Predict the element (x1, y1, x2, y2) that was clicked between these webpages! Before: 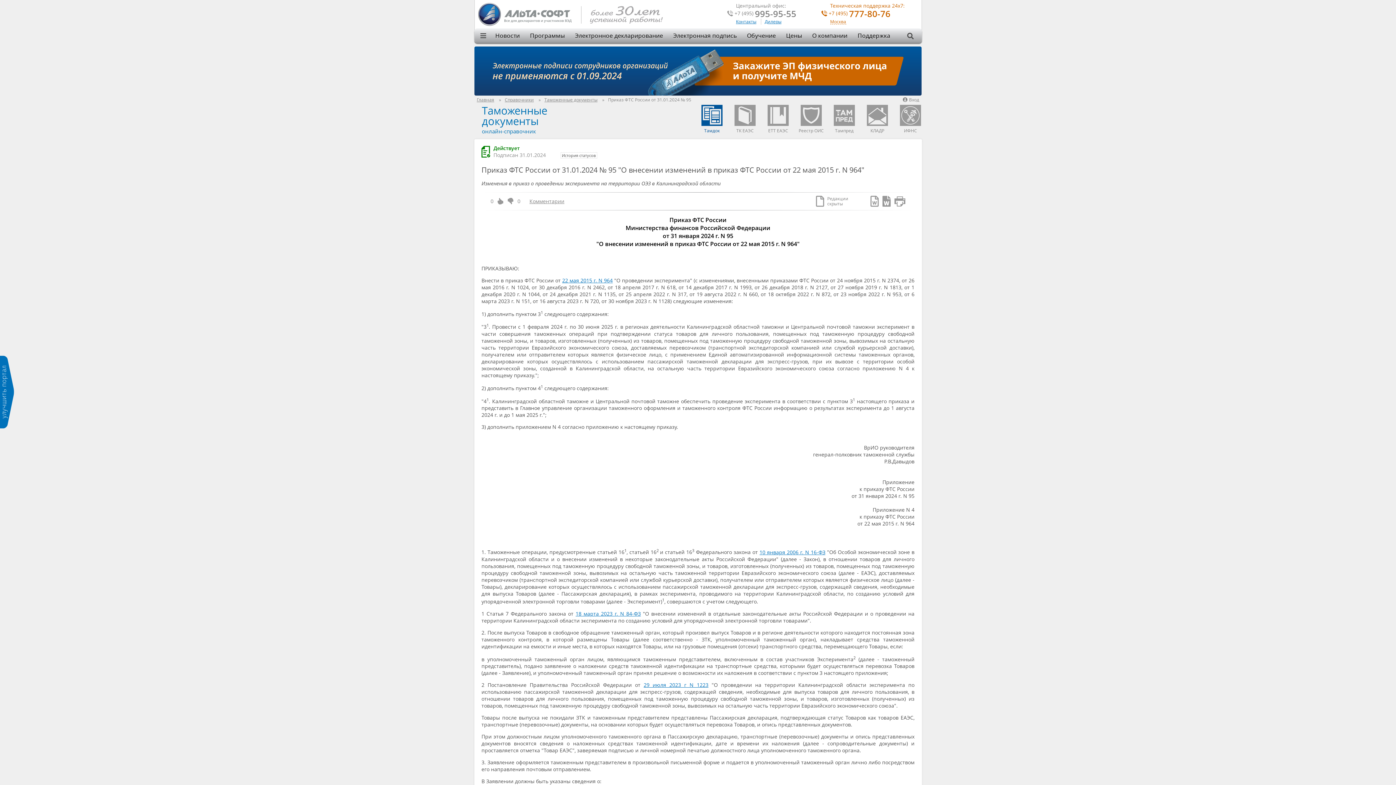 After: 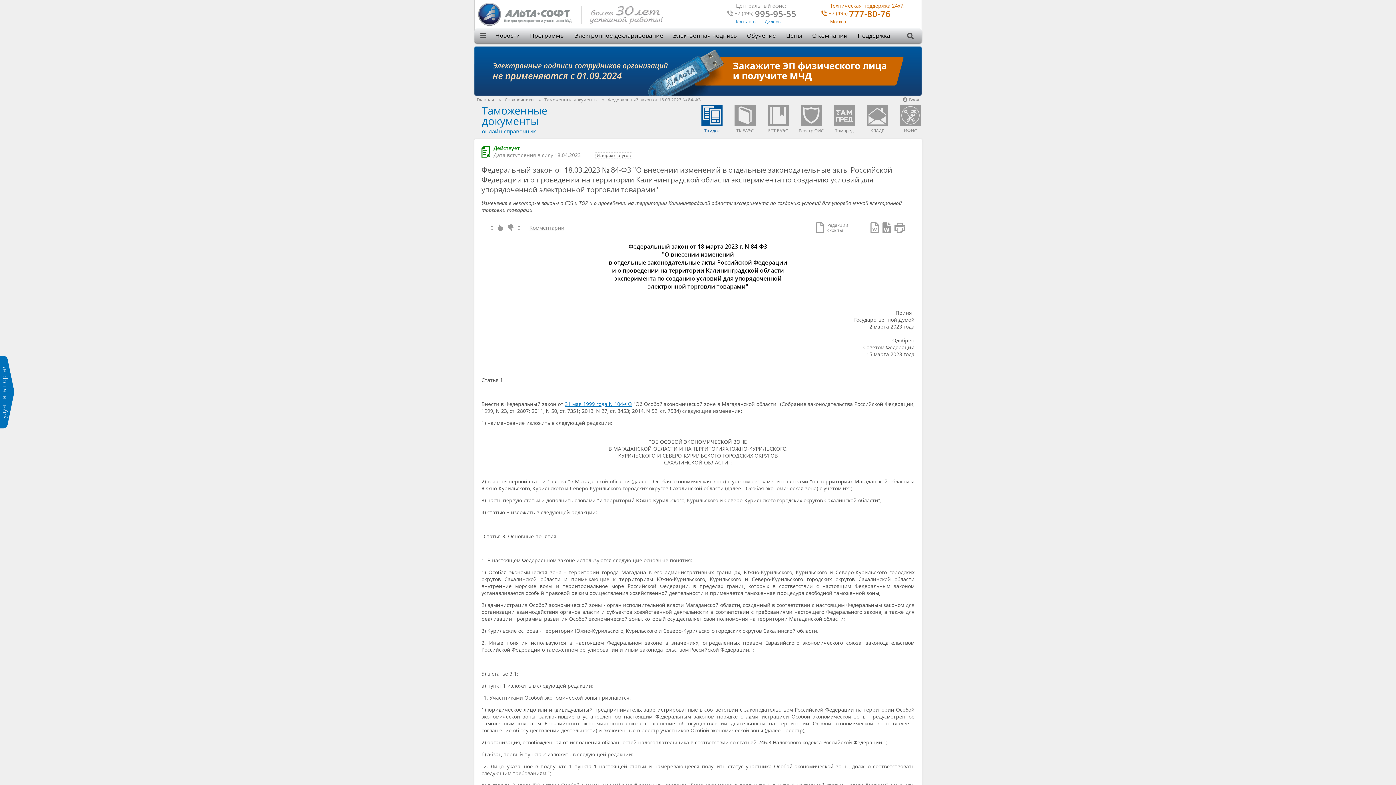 Action: bbox: (575, 610, 640, 617) label: 18 марта 2023 г. N 84-ФЗ